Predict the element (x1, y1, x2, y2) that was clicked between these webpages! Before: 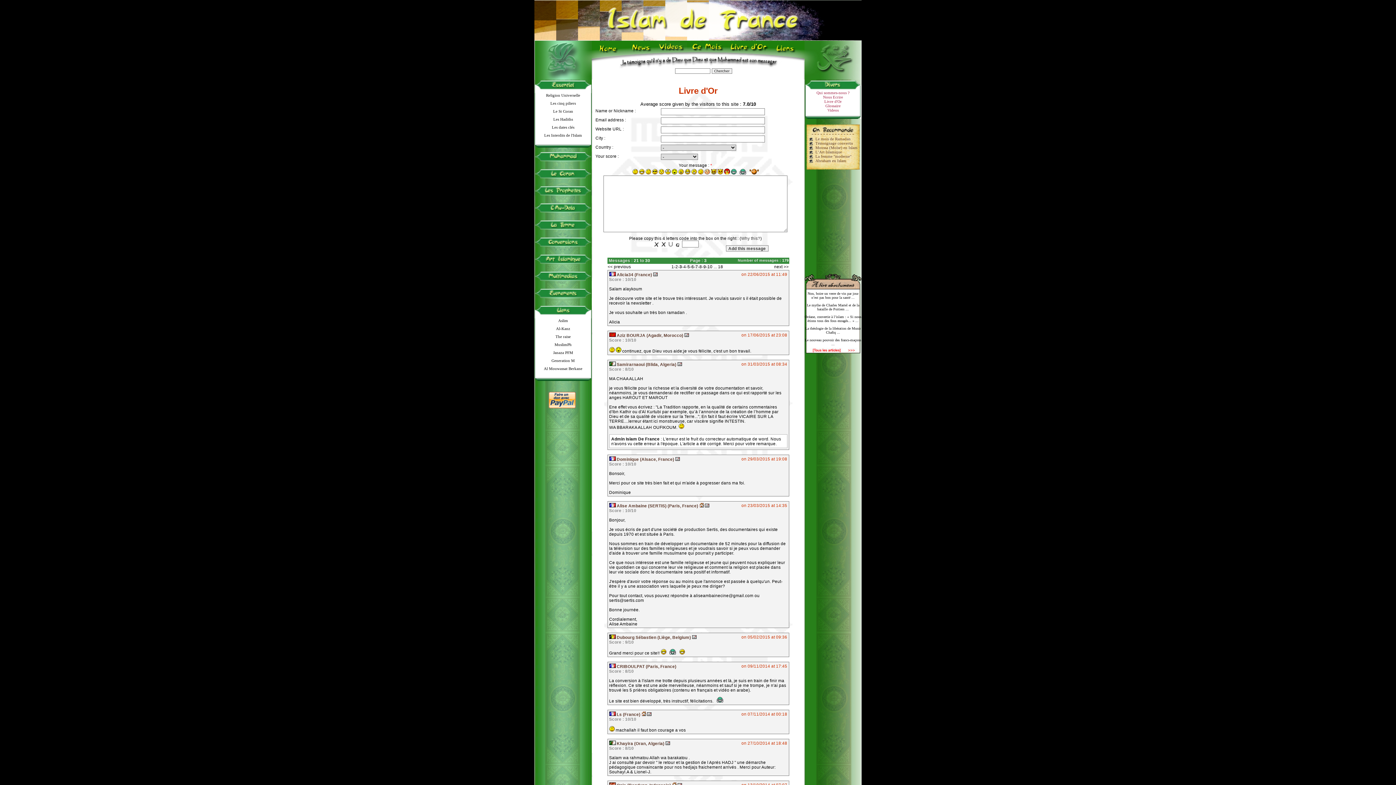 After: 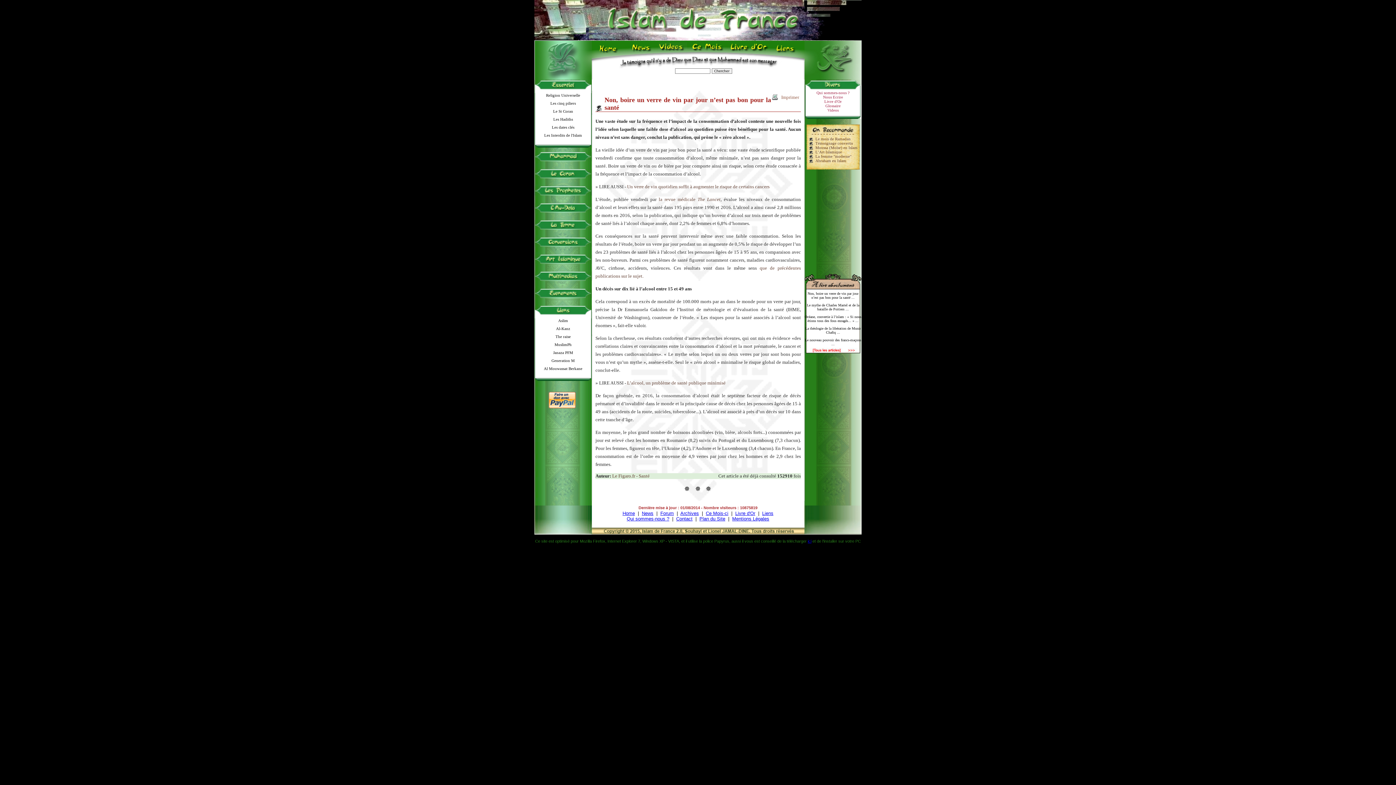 Action: bbox: (804, 289, 861, 301) label: Non, boire un verre de vin par jour n’est pas bon pour la santé ...